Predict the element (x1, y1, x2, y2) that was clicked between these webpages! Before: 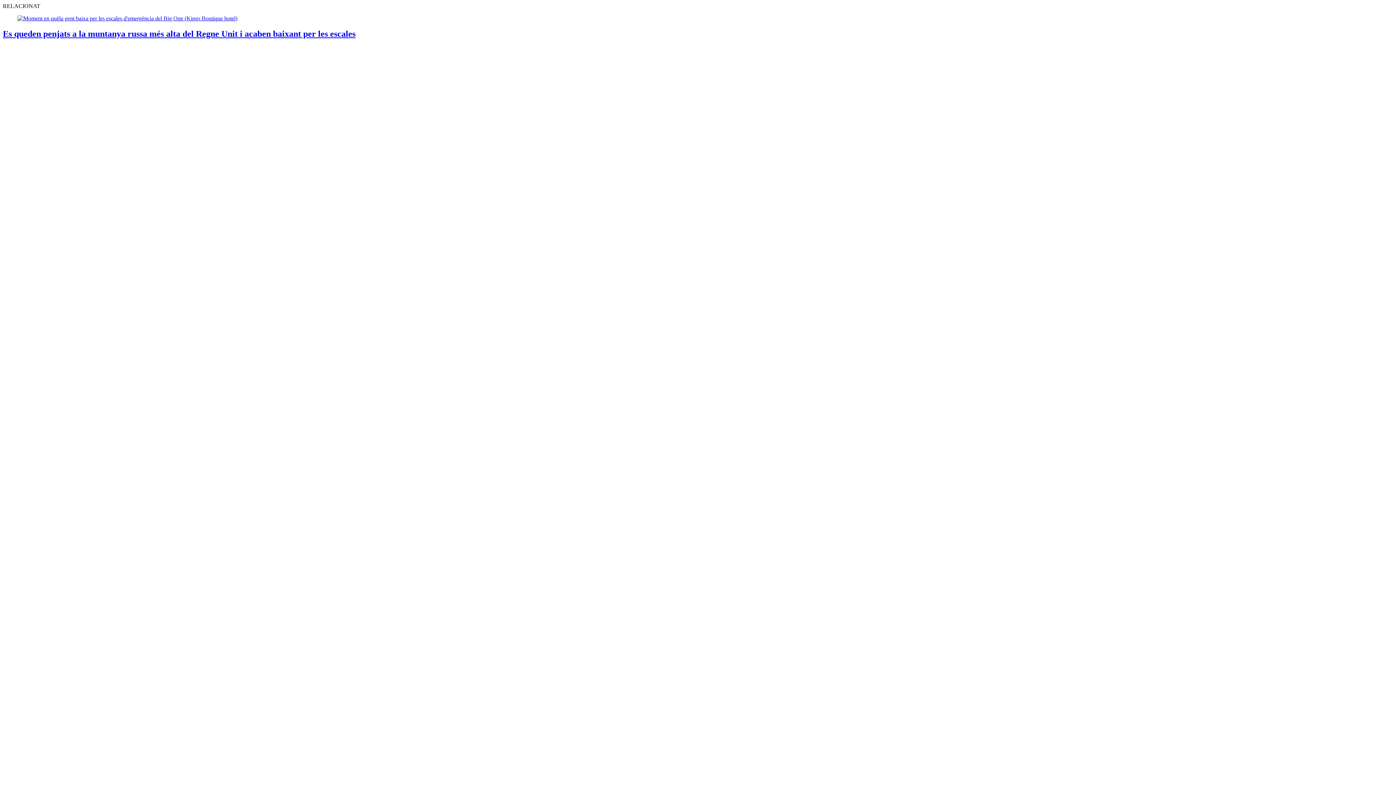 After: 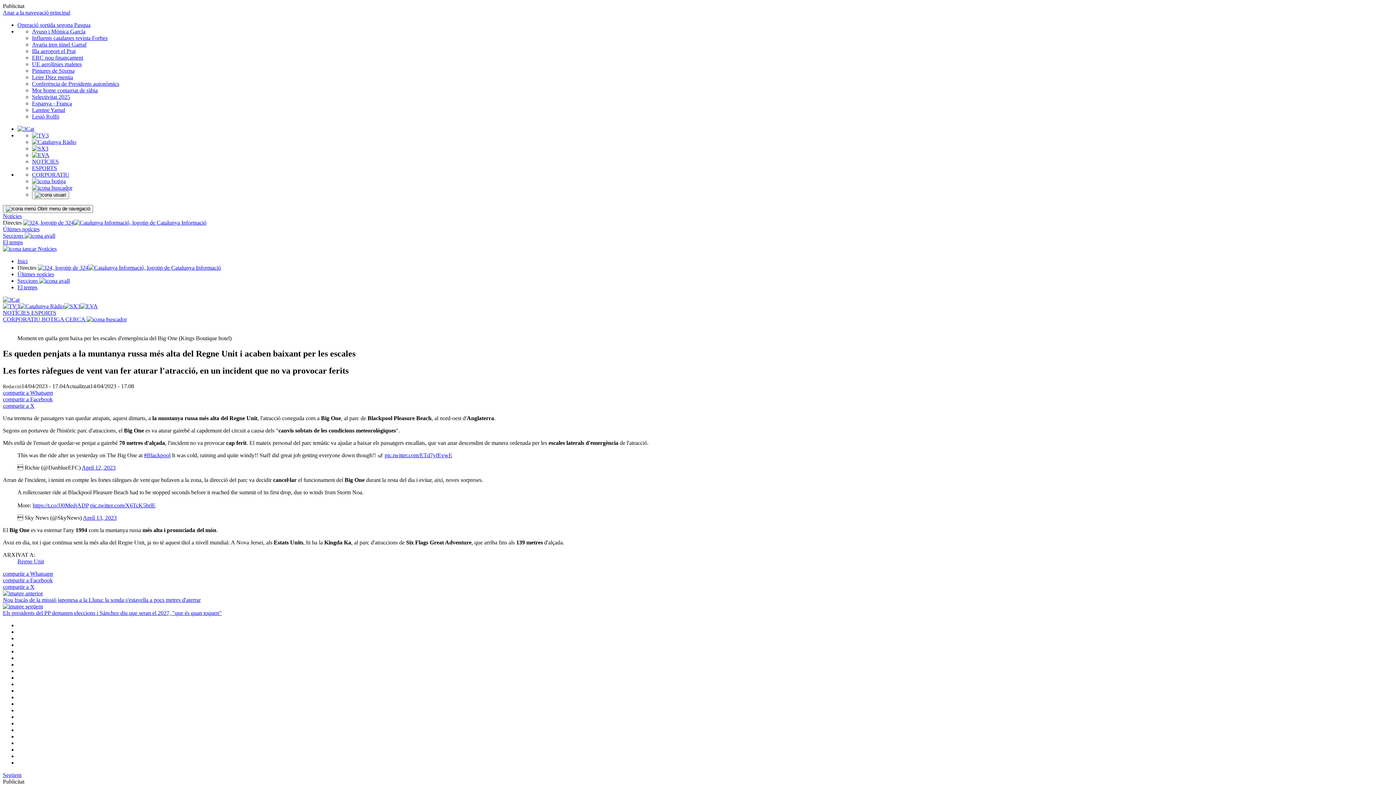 Action: label: Es queden penjats a la muntanya russa més alta del Regne Unit i acaben baixant per les escales bbox: (2, 29, 355, 38)